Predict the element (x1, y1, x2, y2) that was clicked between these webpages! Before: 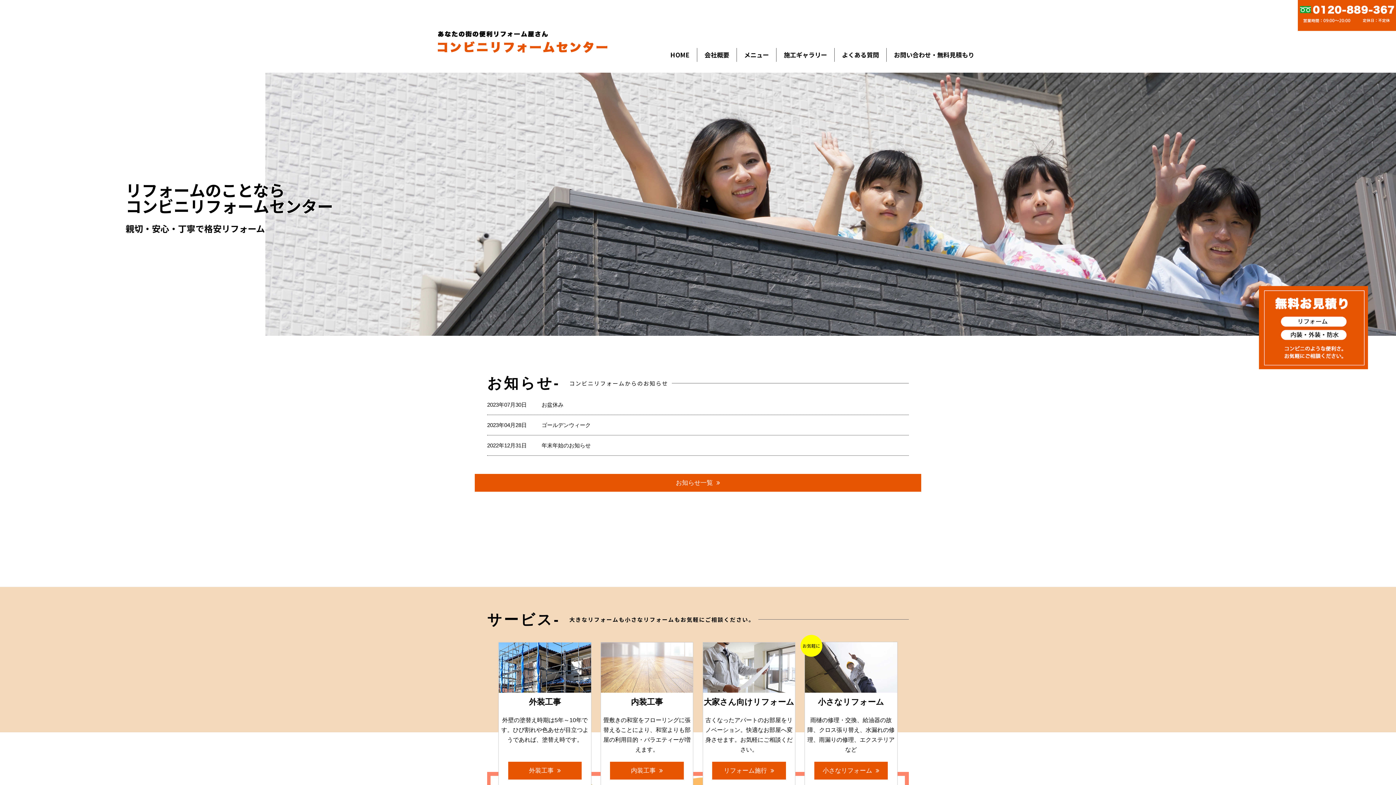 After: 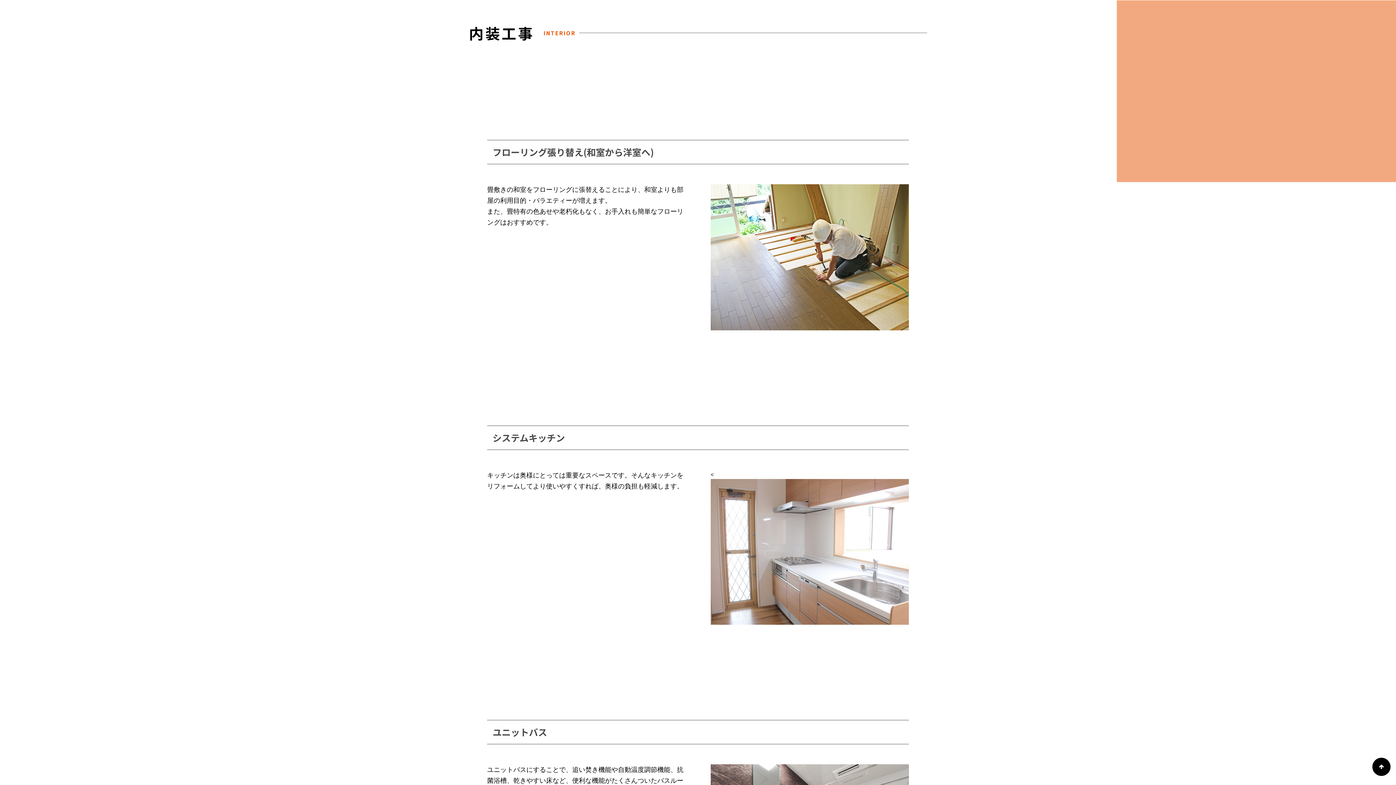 Action: label: 内装工事 bbox: (610, 762, 683, 779)